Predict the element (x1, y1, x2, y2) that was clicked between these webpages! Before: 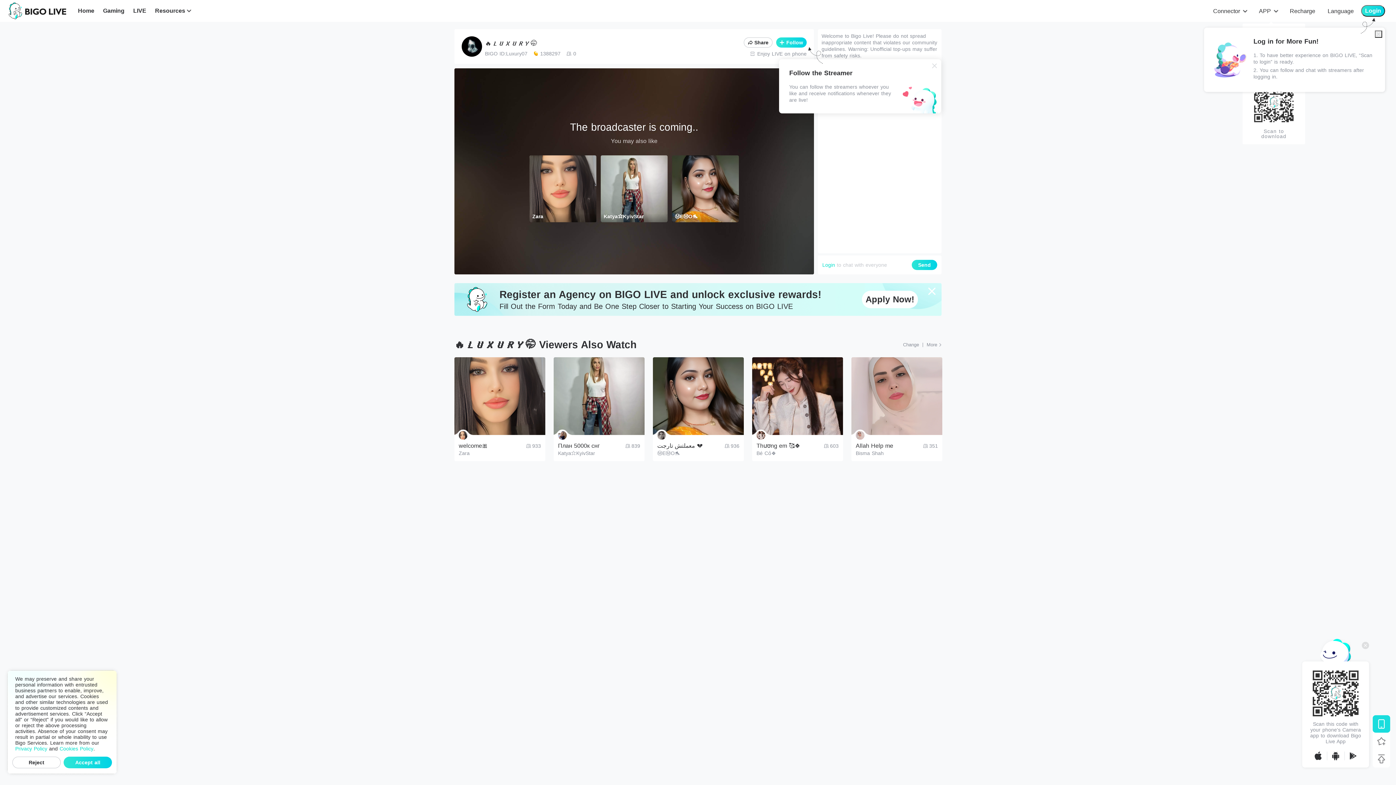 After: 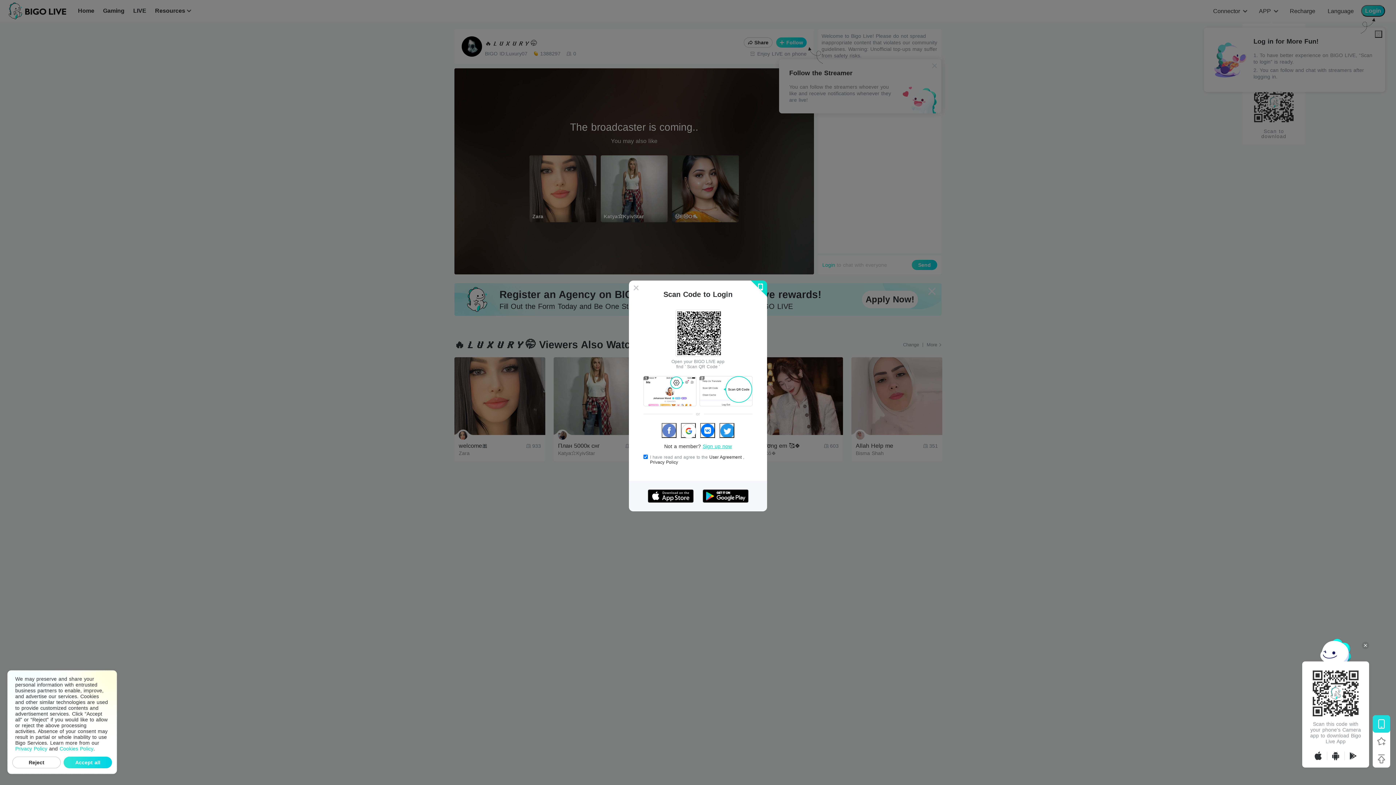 Action: label: Login bbox: (822, 255, 834, 274)